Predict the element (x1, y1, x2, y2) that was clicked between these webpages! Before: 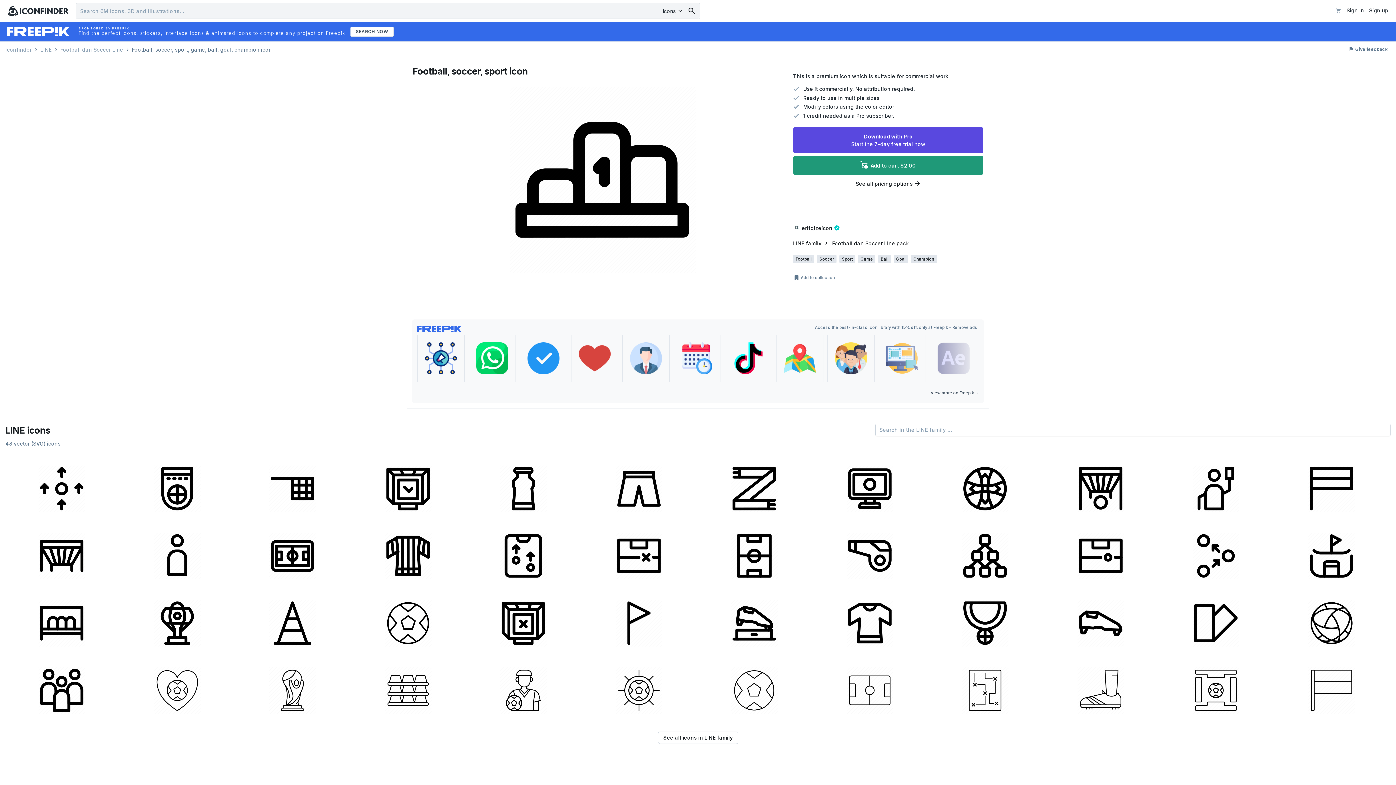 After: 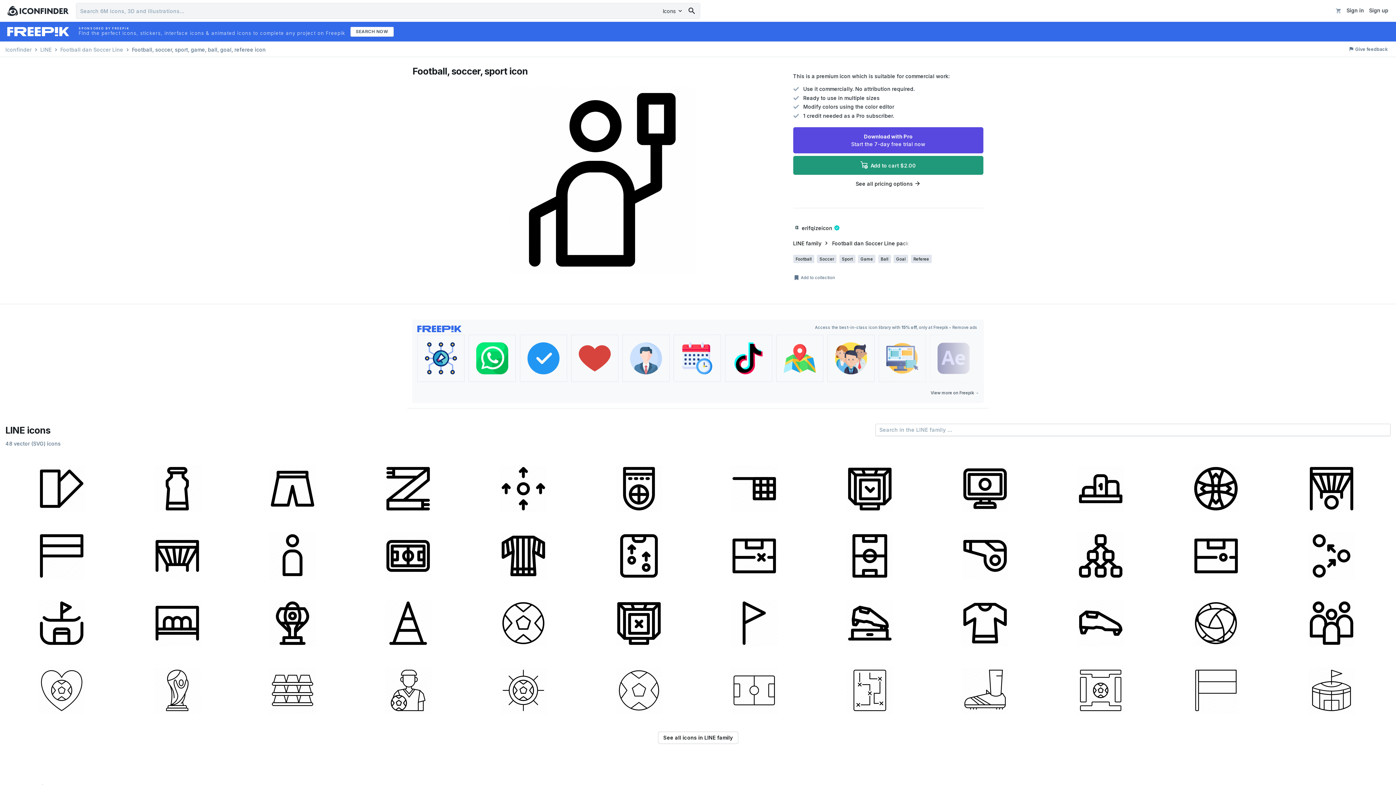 Action: bbox: (1159, 455, 1272, 520)